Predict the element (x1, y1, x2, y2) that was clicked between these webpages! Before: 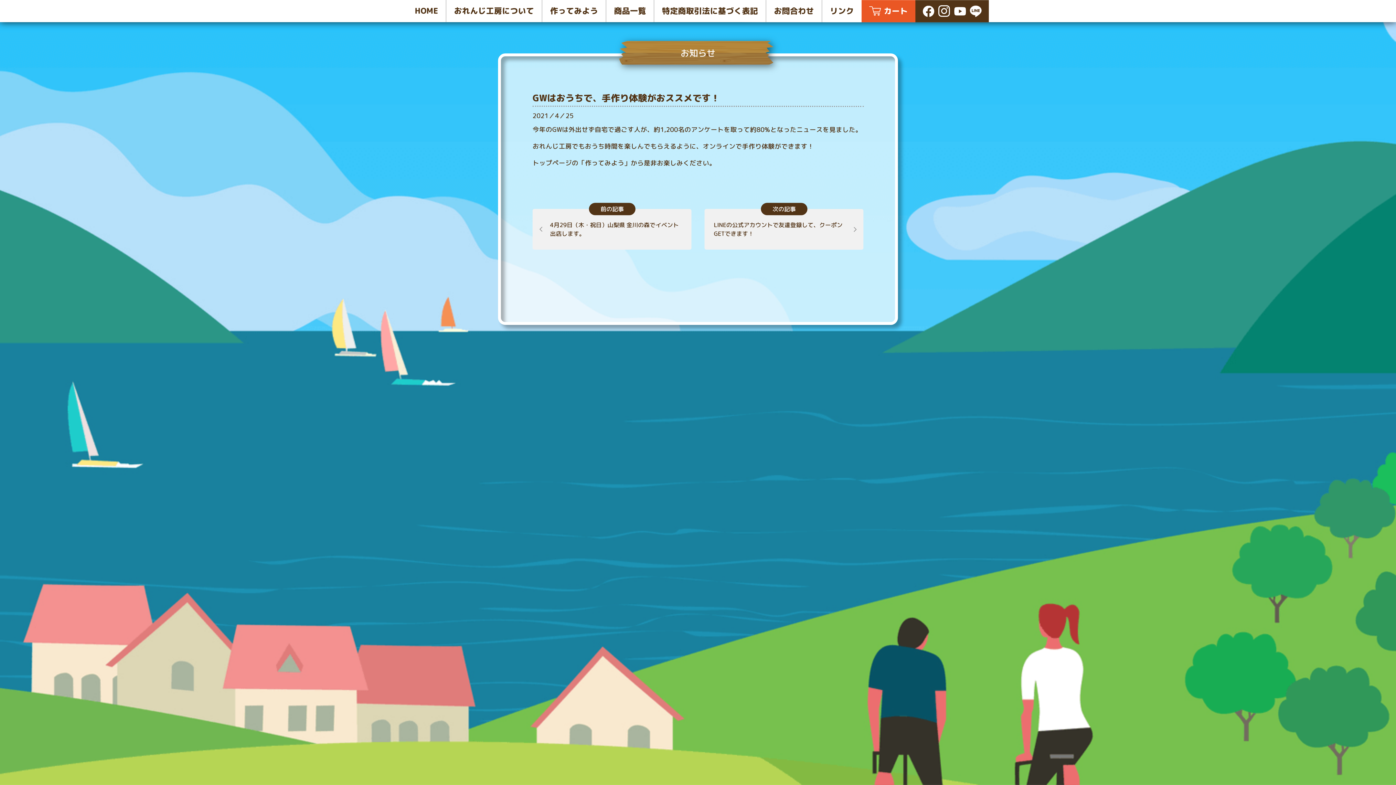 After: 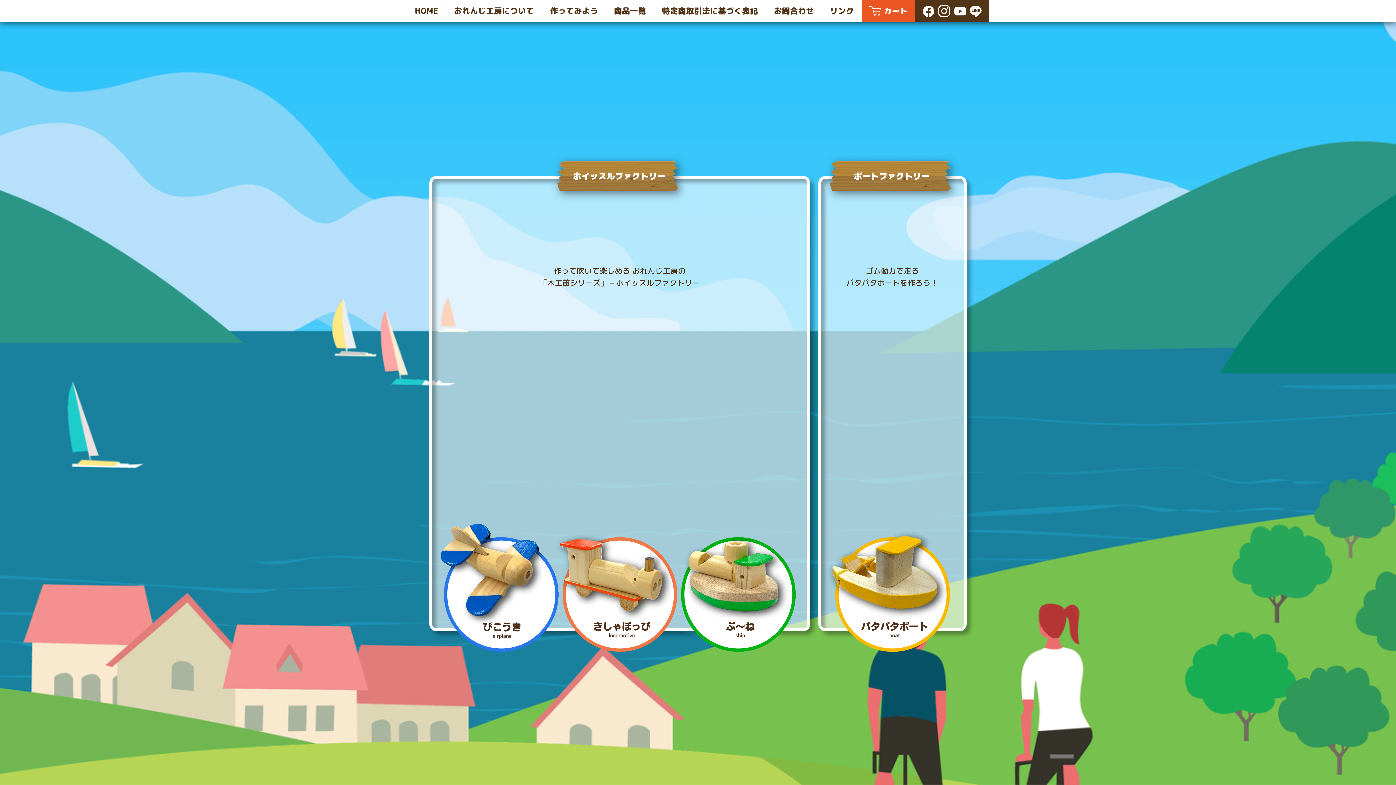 Action: label: 作ってみよう bbox: (542, 0, 605, 22)